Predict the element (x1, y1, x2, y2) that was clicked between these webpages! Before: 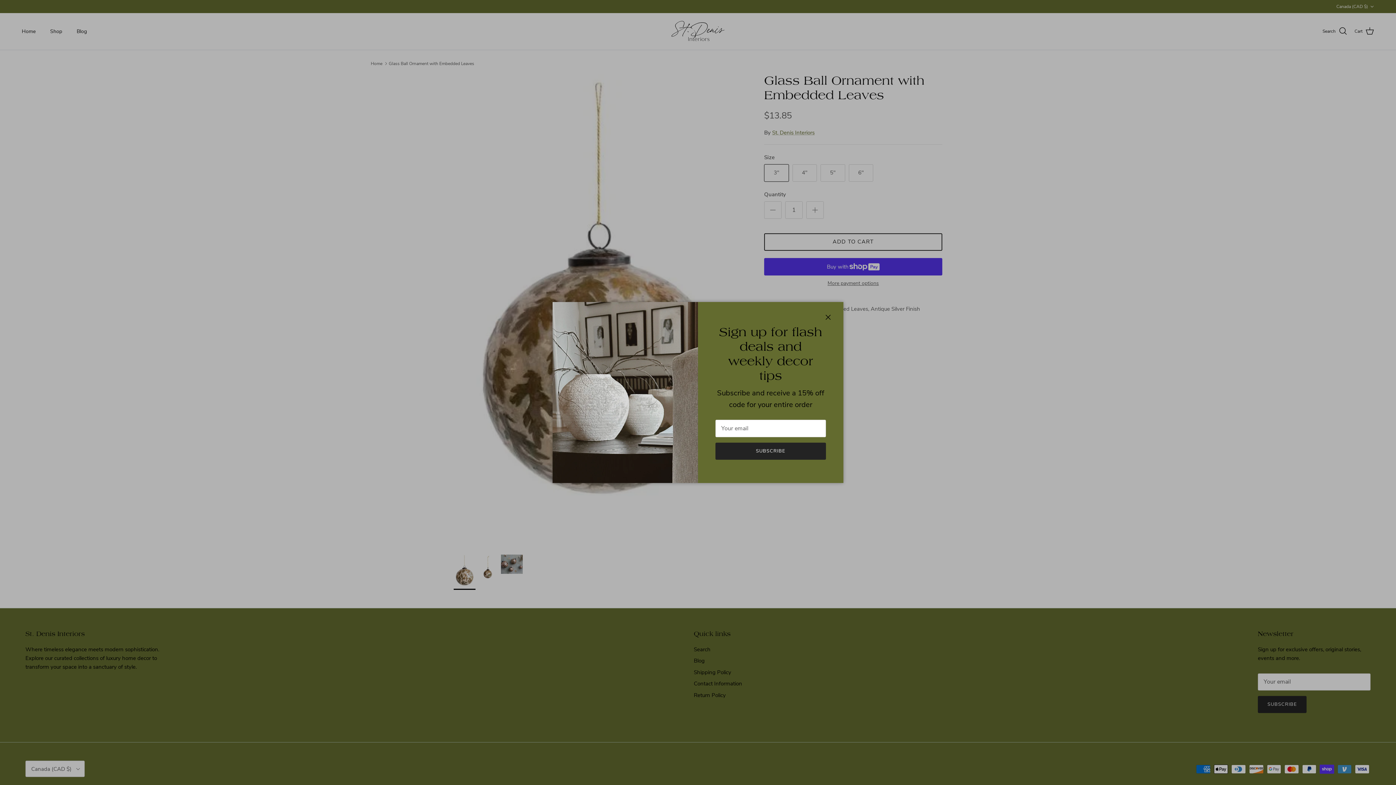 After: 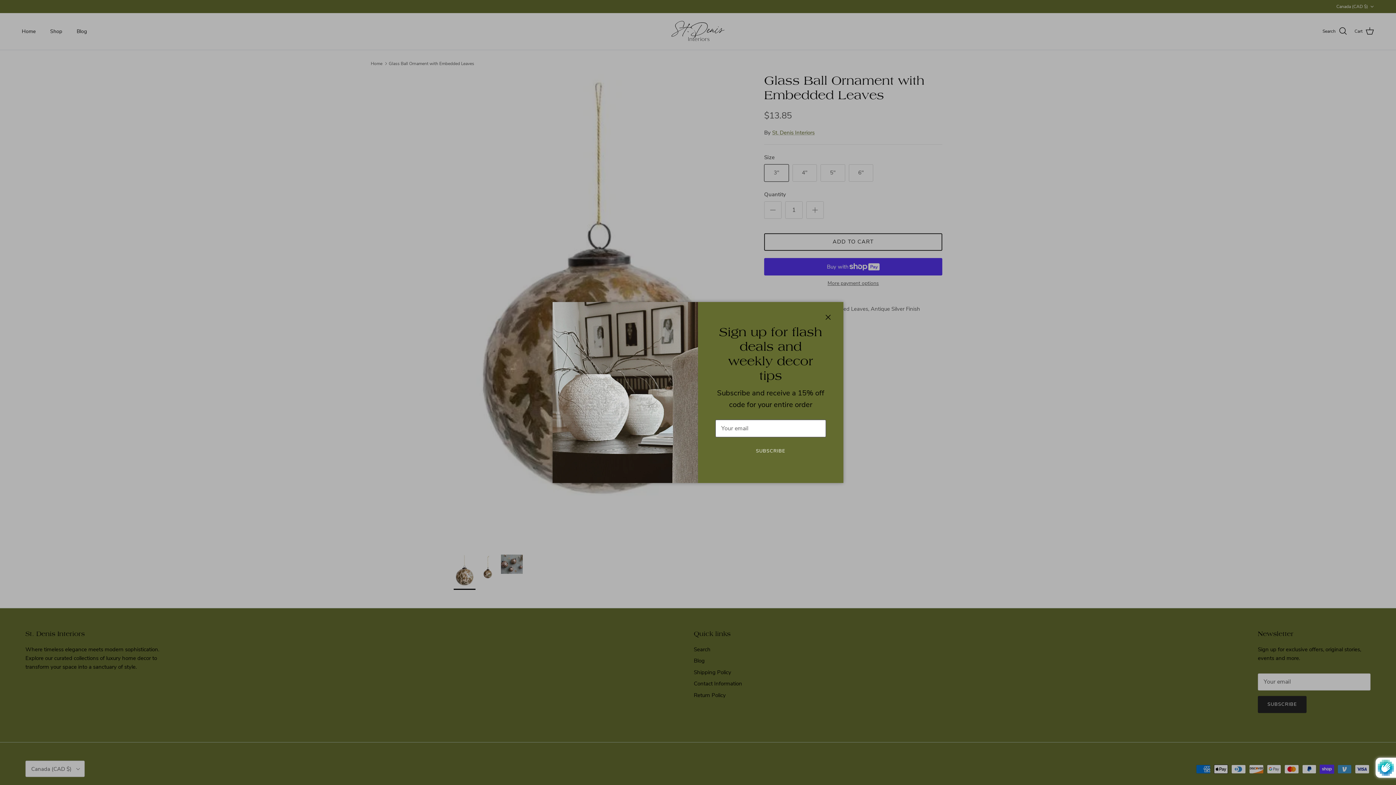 Action: bbox: (713, 437, 813, 453) label: SUBSCRIBE